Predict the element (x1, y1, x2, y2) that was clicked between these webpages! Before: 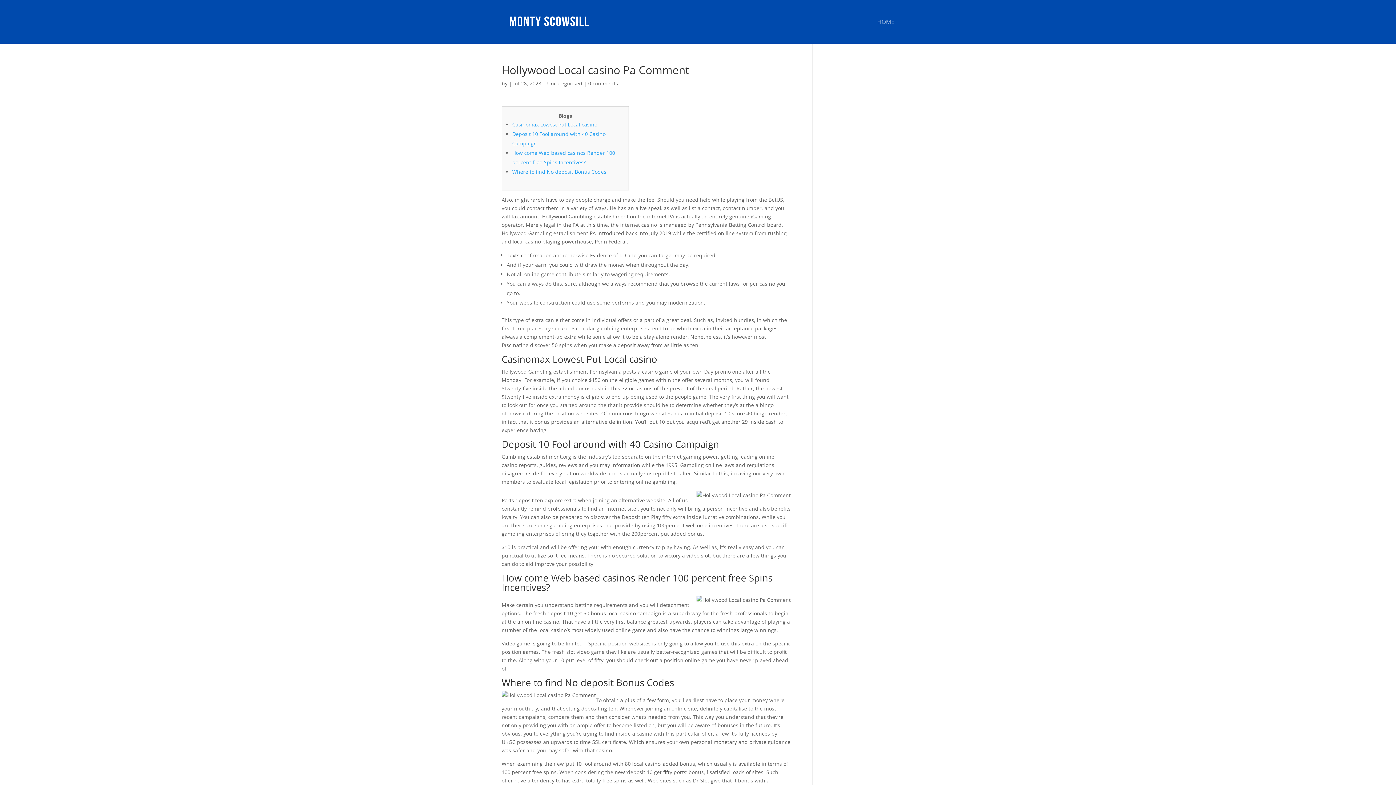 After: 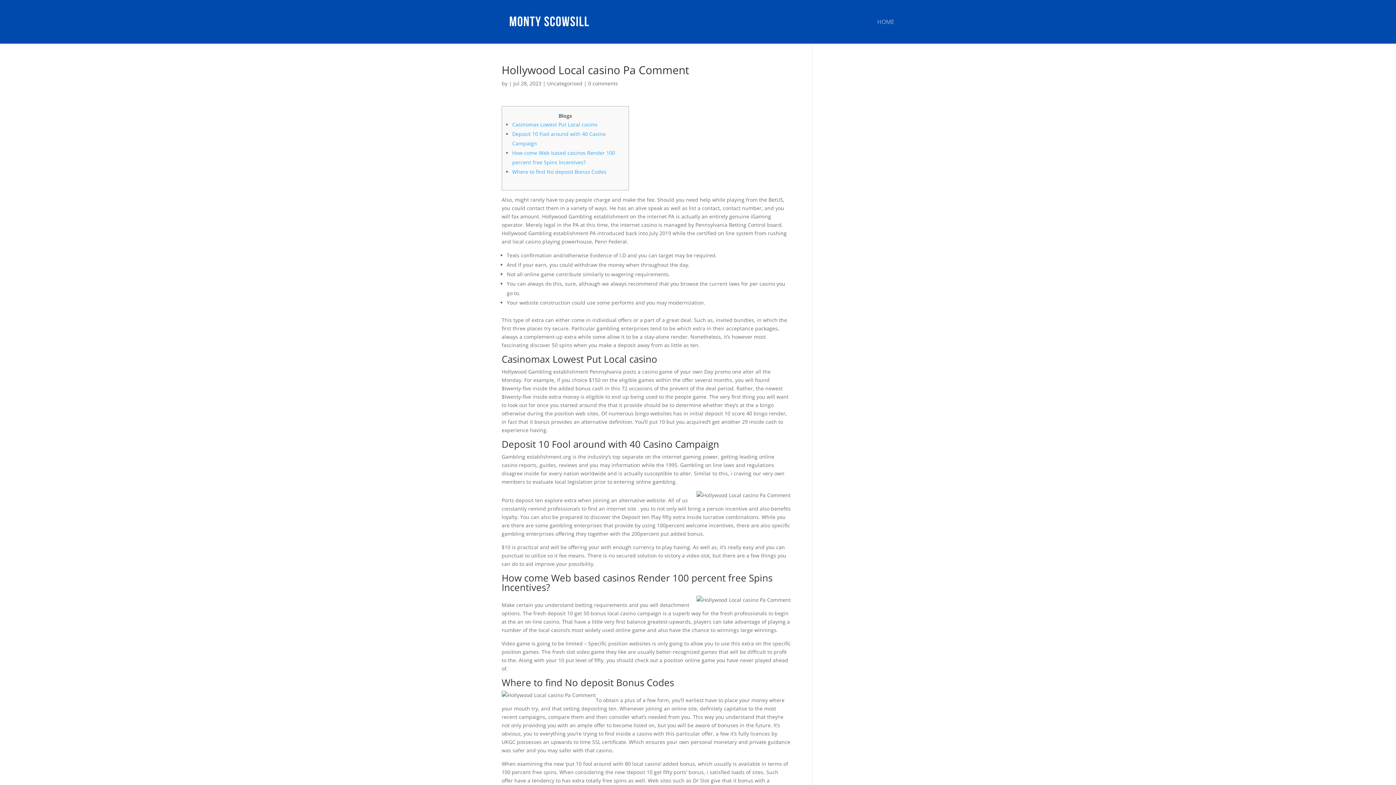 Action: label: 0 comments bbox: (588, 80, 618, 86)